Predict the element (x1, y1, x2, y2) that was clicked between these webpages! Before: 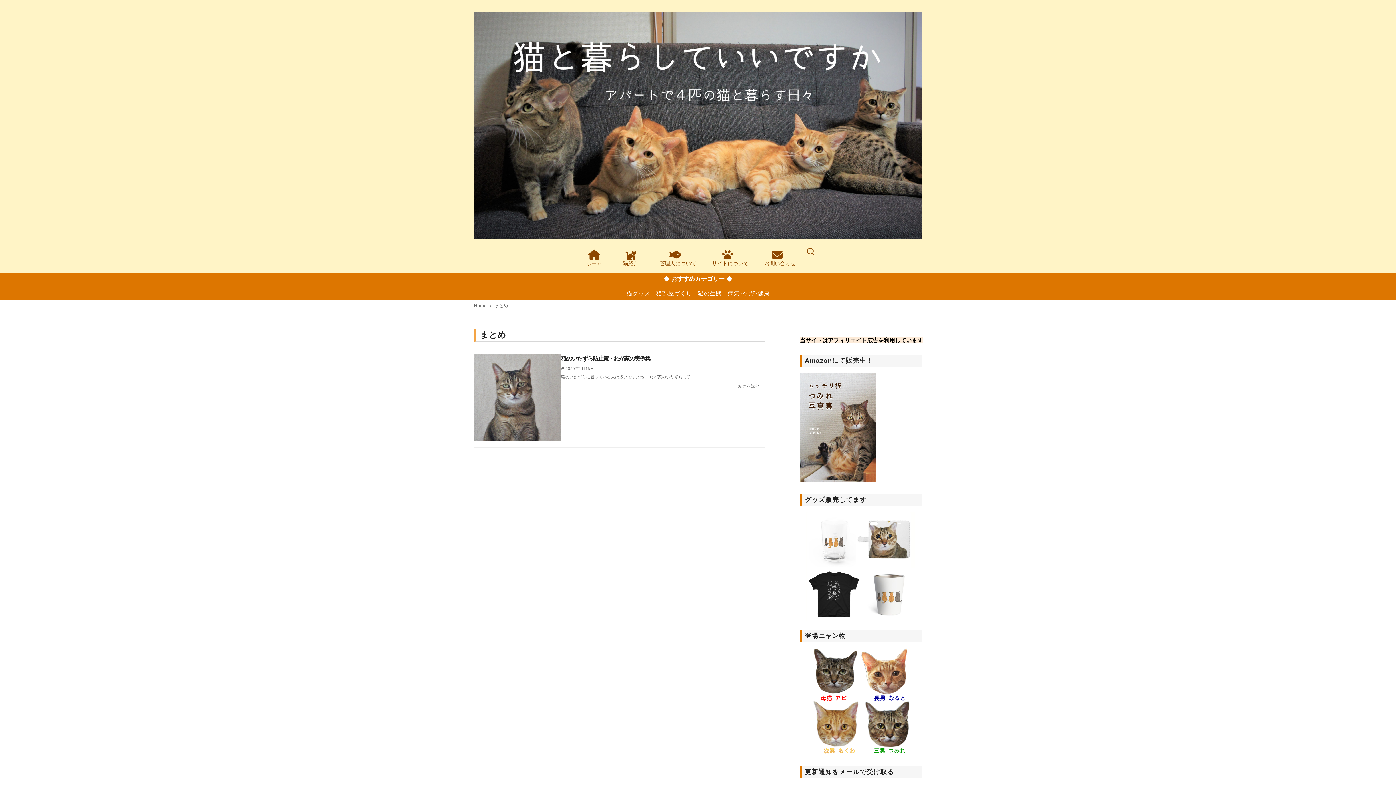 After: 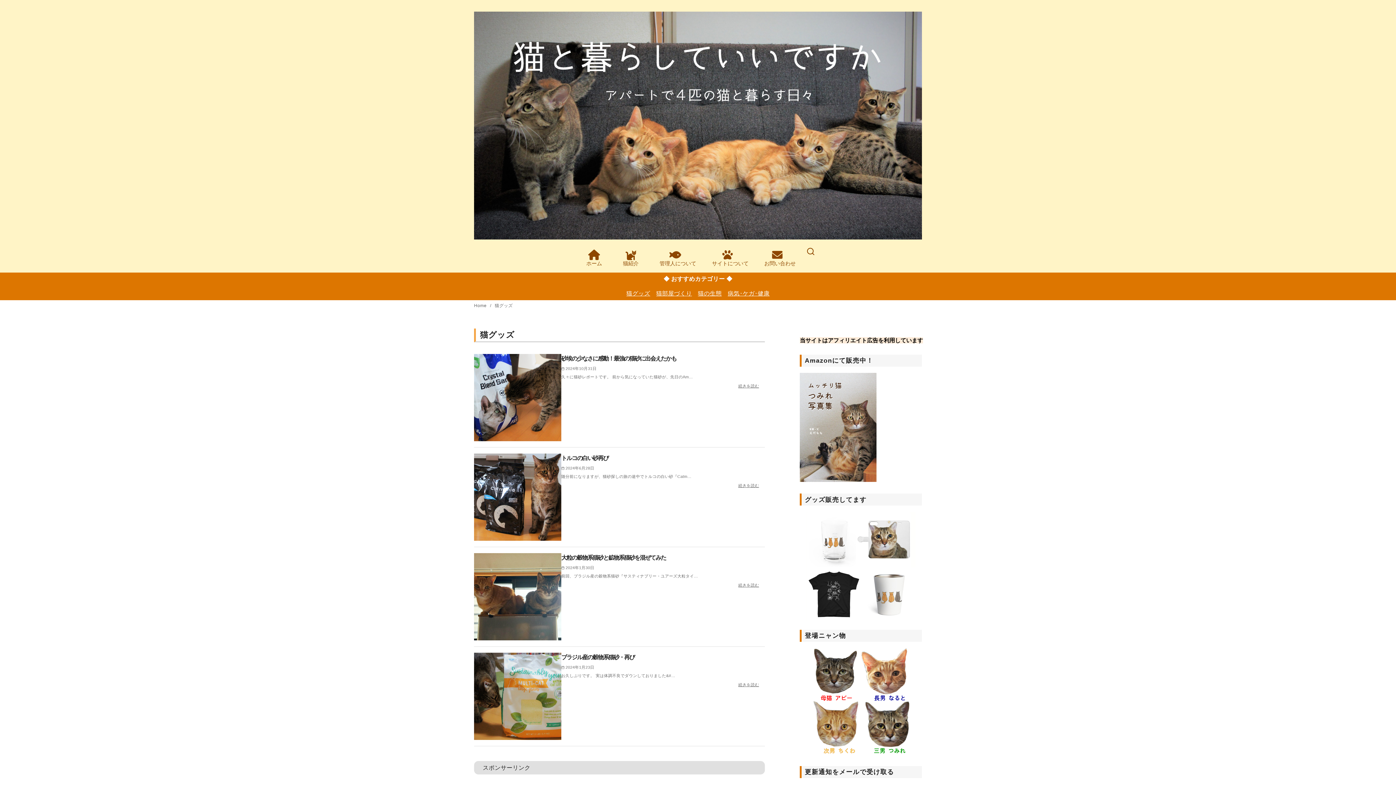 Action: label: 猫グッズ bbox: (626, 290, 650, 296)